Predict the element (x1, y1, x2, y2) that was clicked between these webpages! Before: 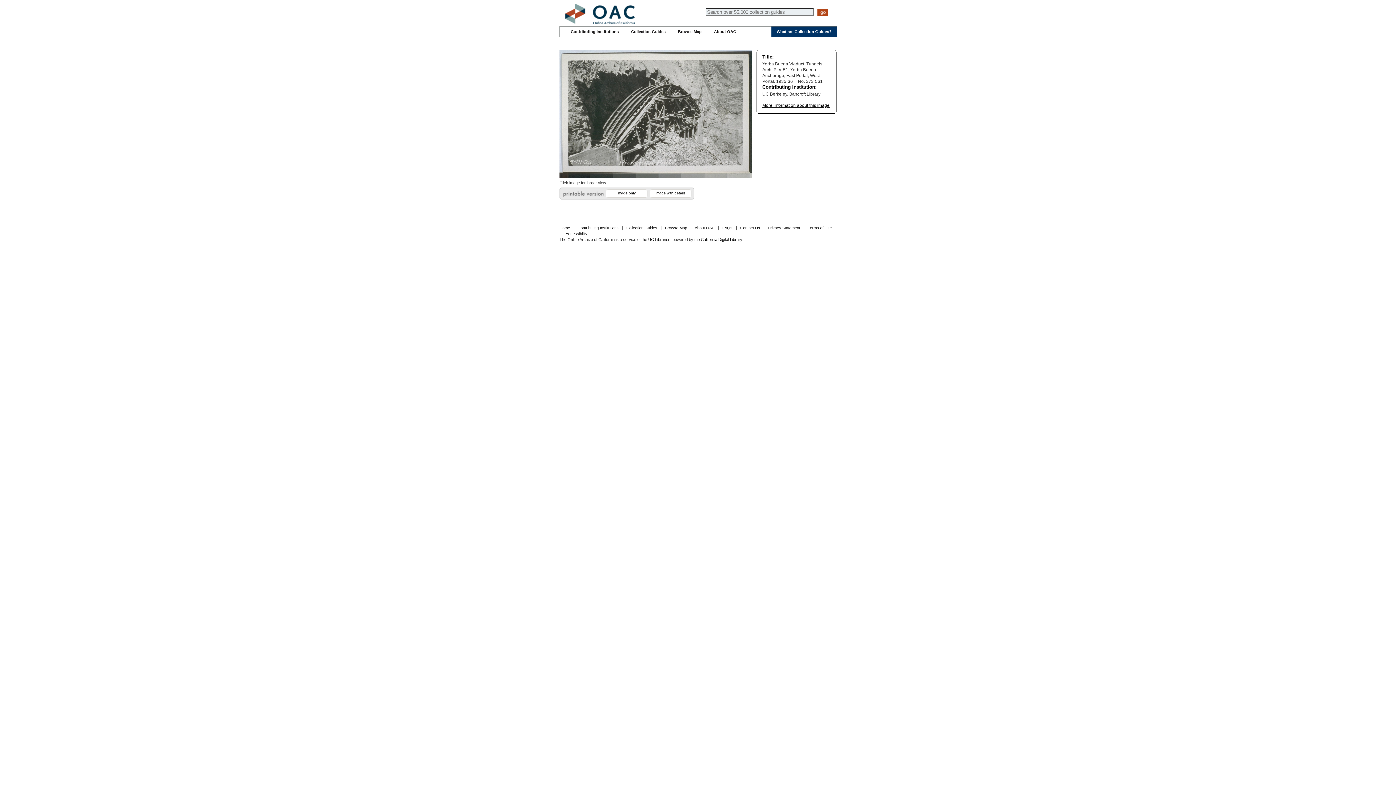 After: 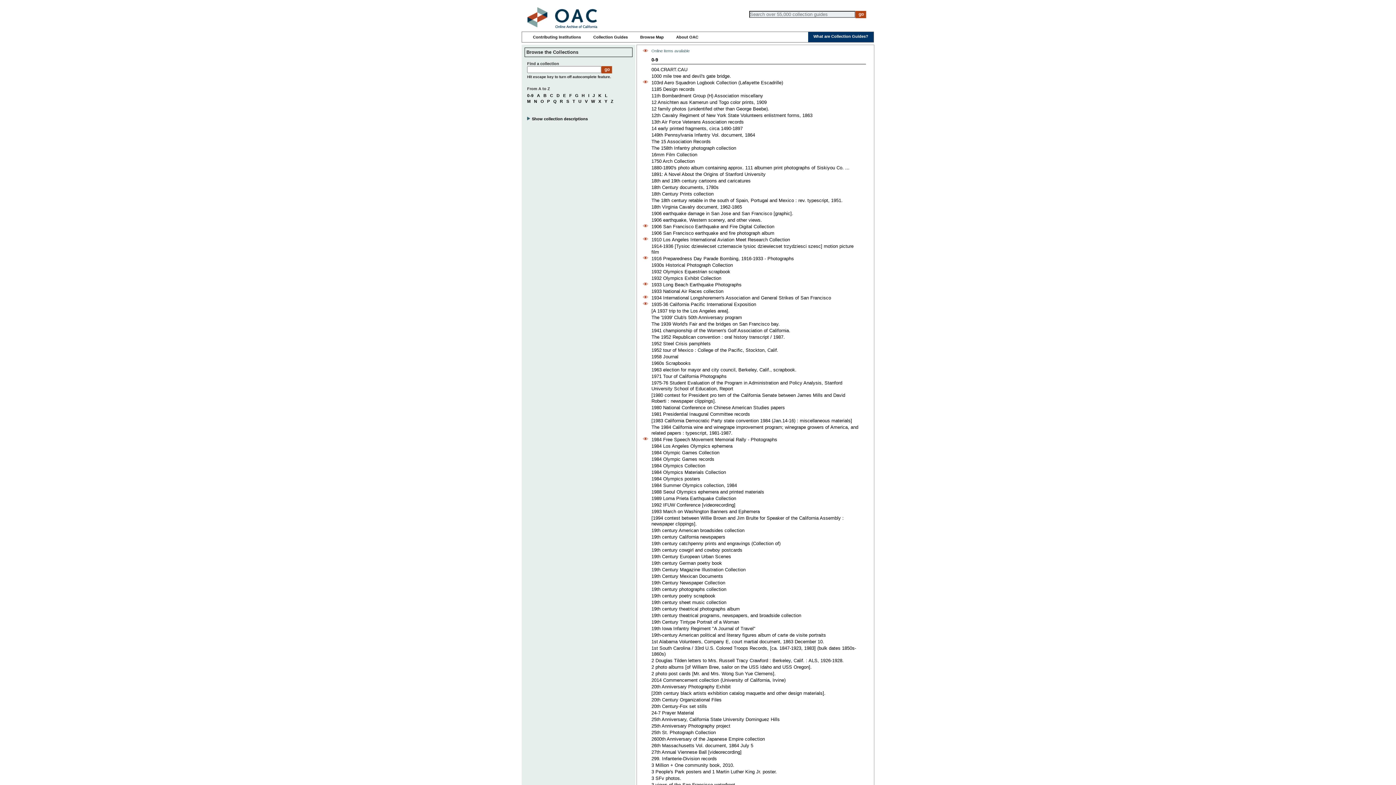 Action: bbox: (626, 225, 657, 230) label: Collection Guides